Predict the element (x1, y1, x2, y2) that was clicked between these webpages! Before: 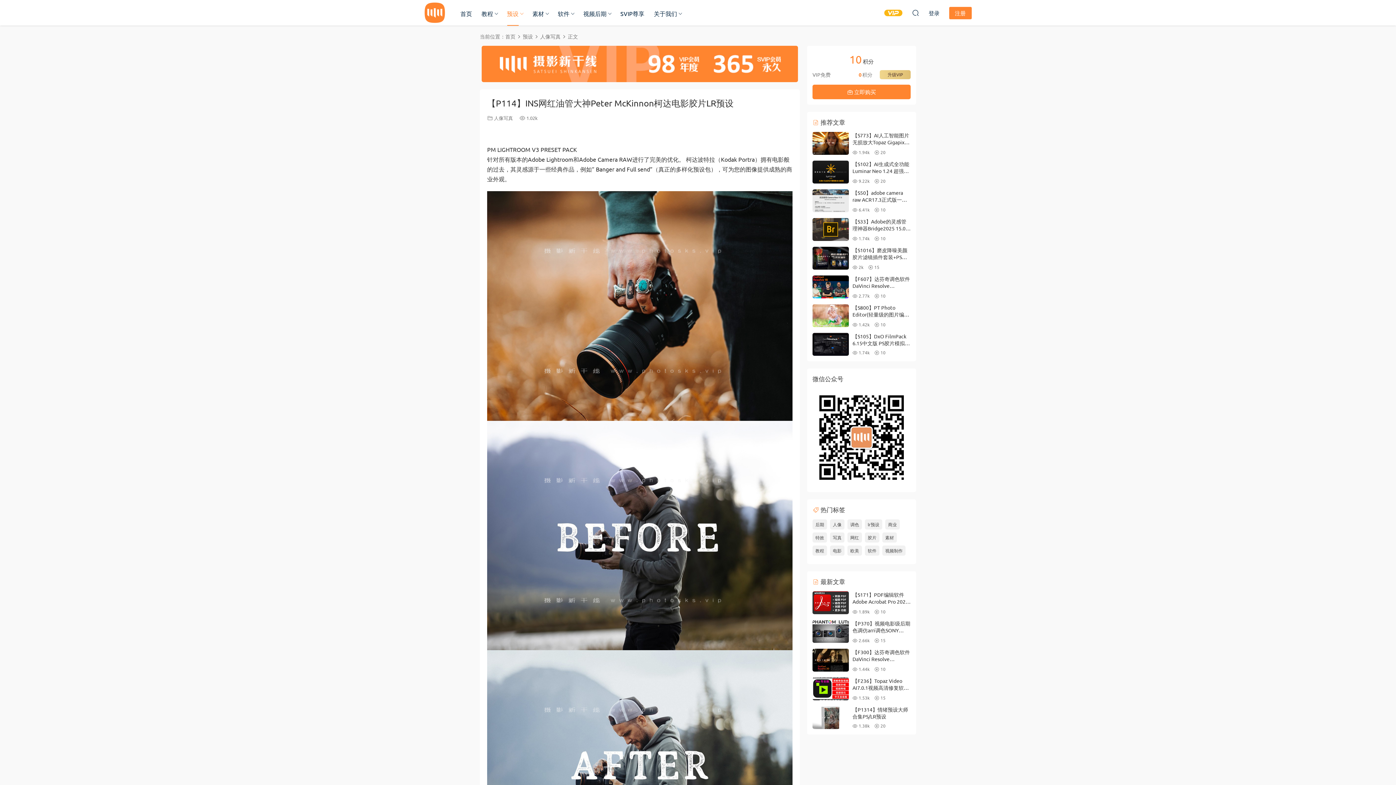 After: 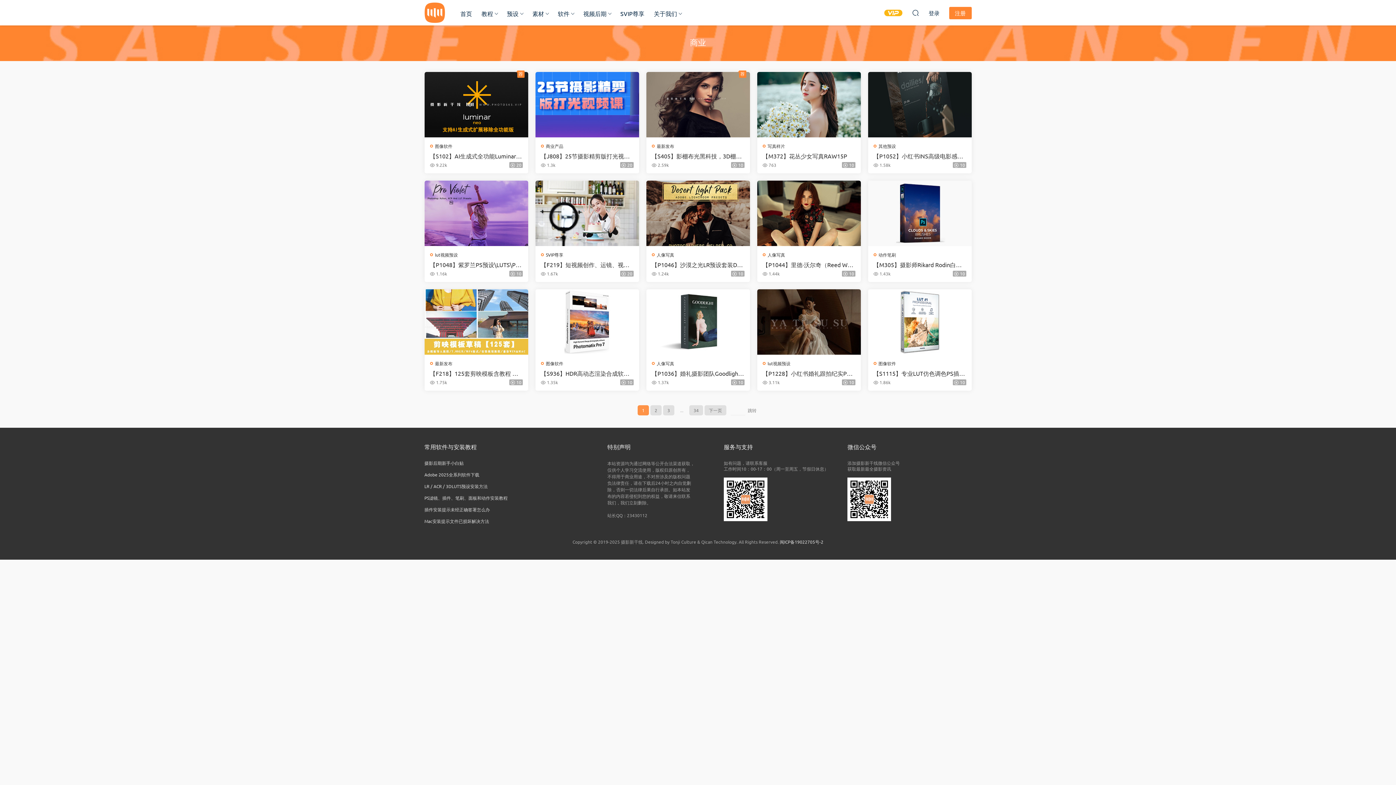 Action: bbox: (885, 519, 900, 529) label: 商业